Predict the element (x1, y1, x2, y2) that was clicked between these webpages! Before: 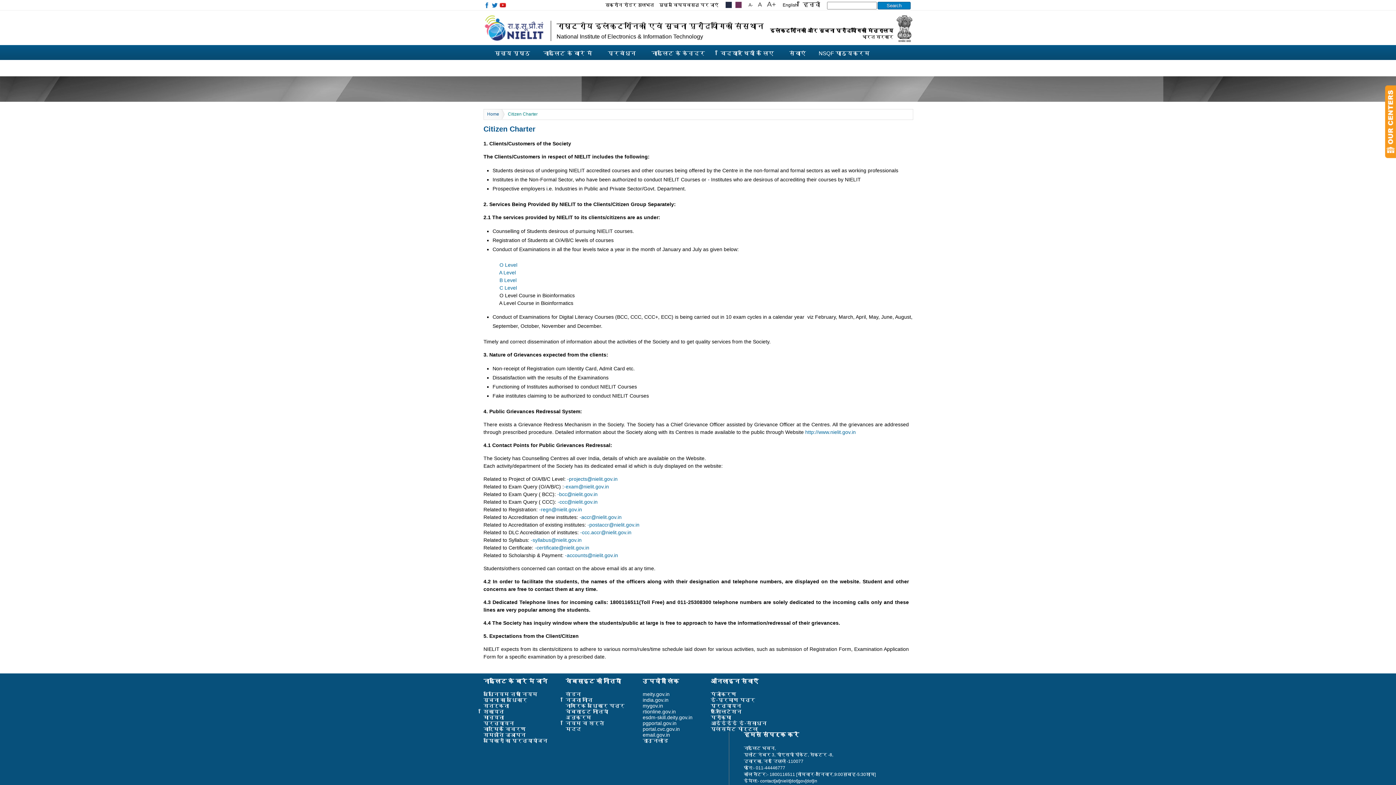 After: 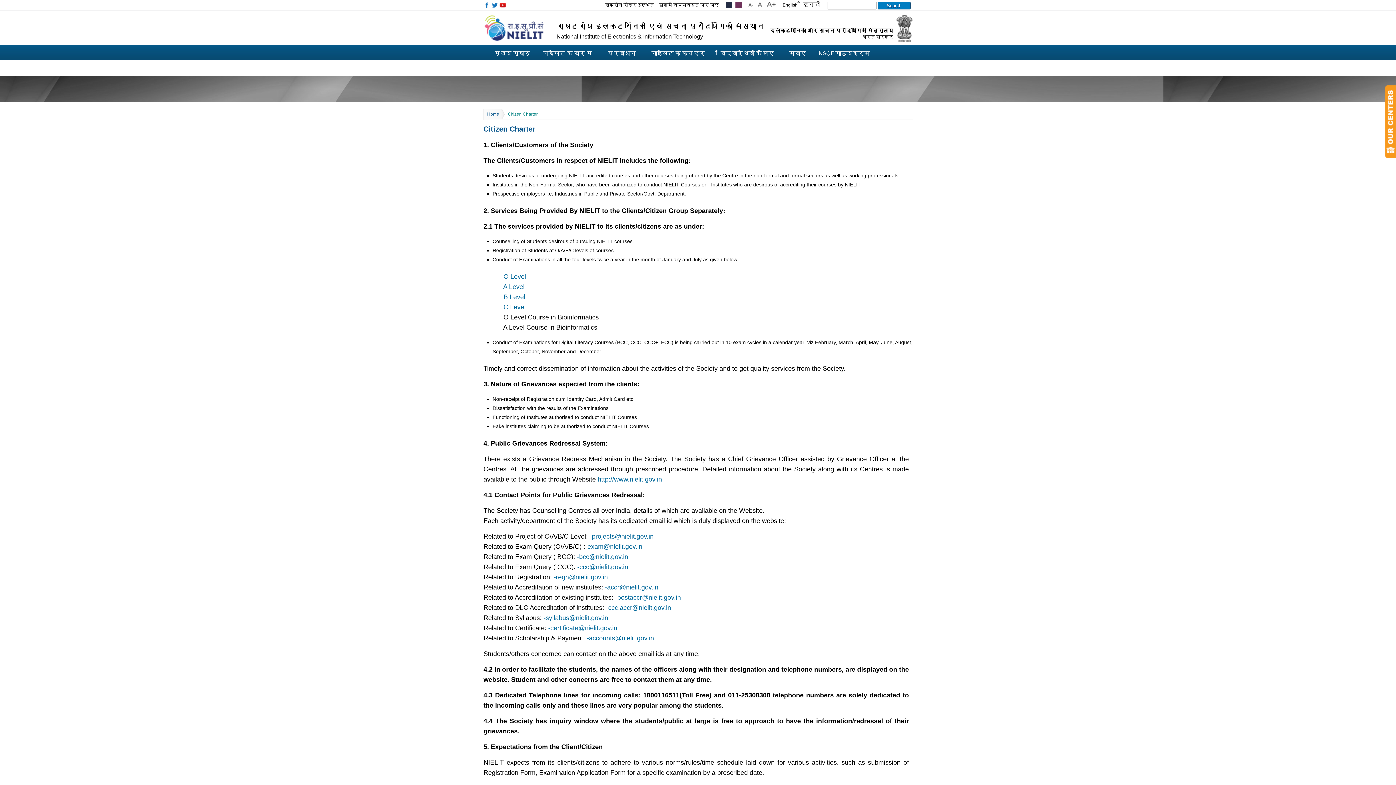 Action: bbox: (767, 2, 776, 7)